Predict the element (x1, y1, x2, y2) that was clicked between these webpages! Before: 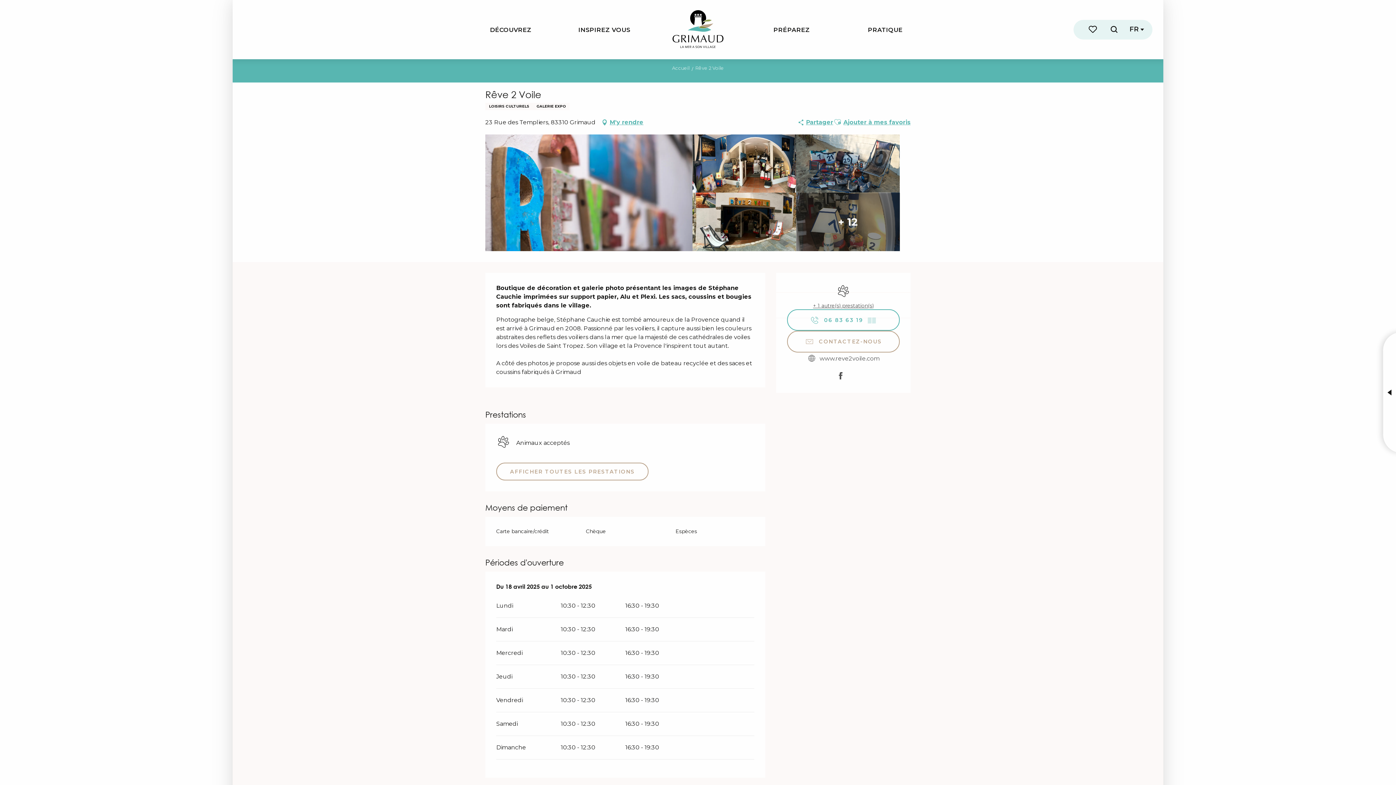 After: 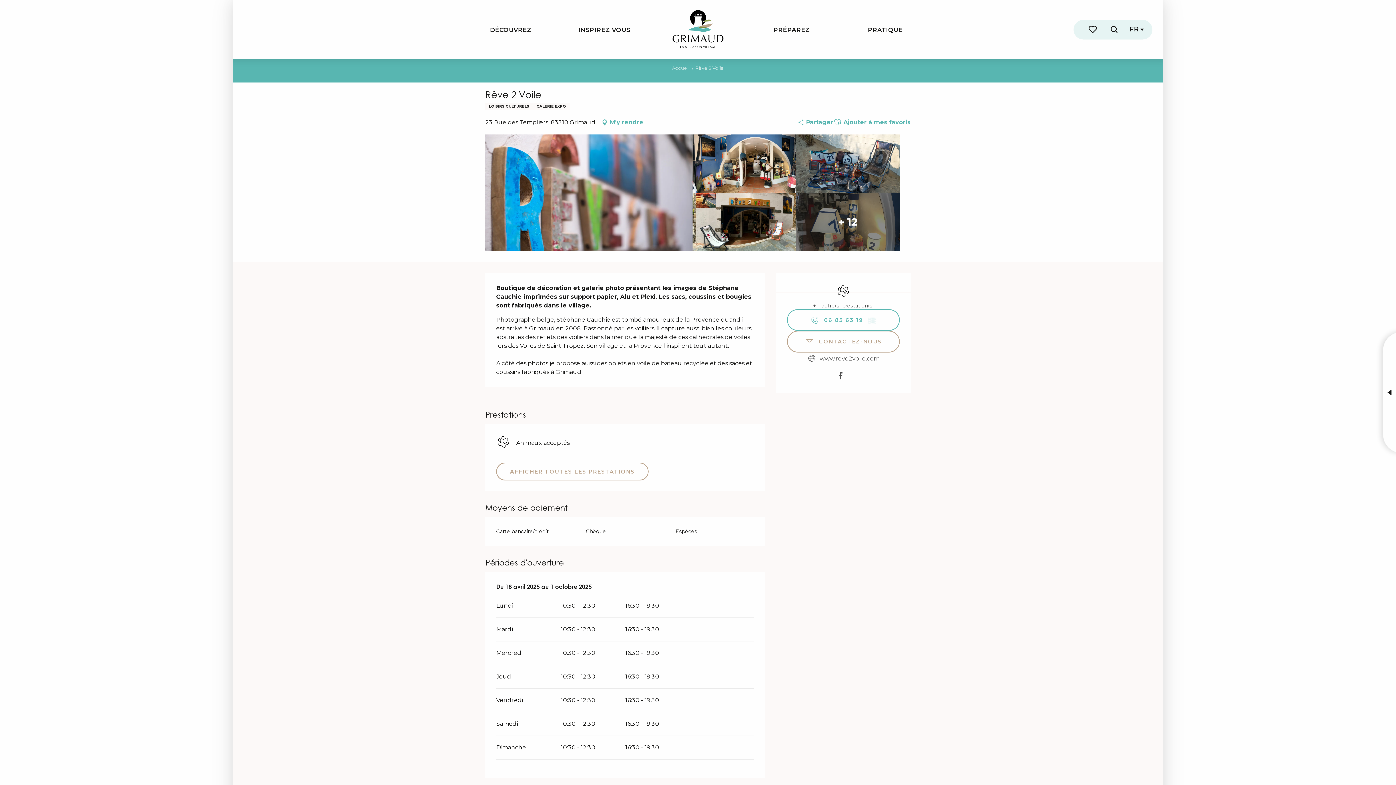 Action: bbox: (796, 134, 900, 192) label: Ouvrir